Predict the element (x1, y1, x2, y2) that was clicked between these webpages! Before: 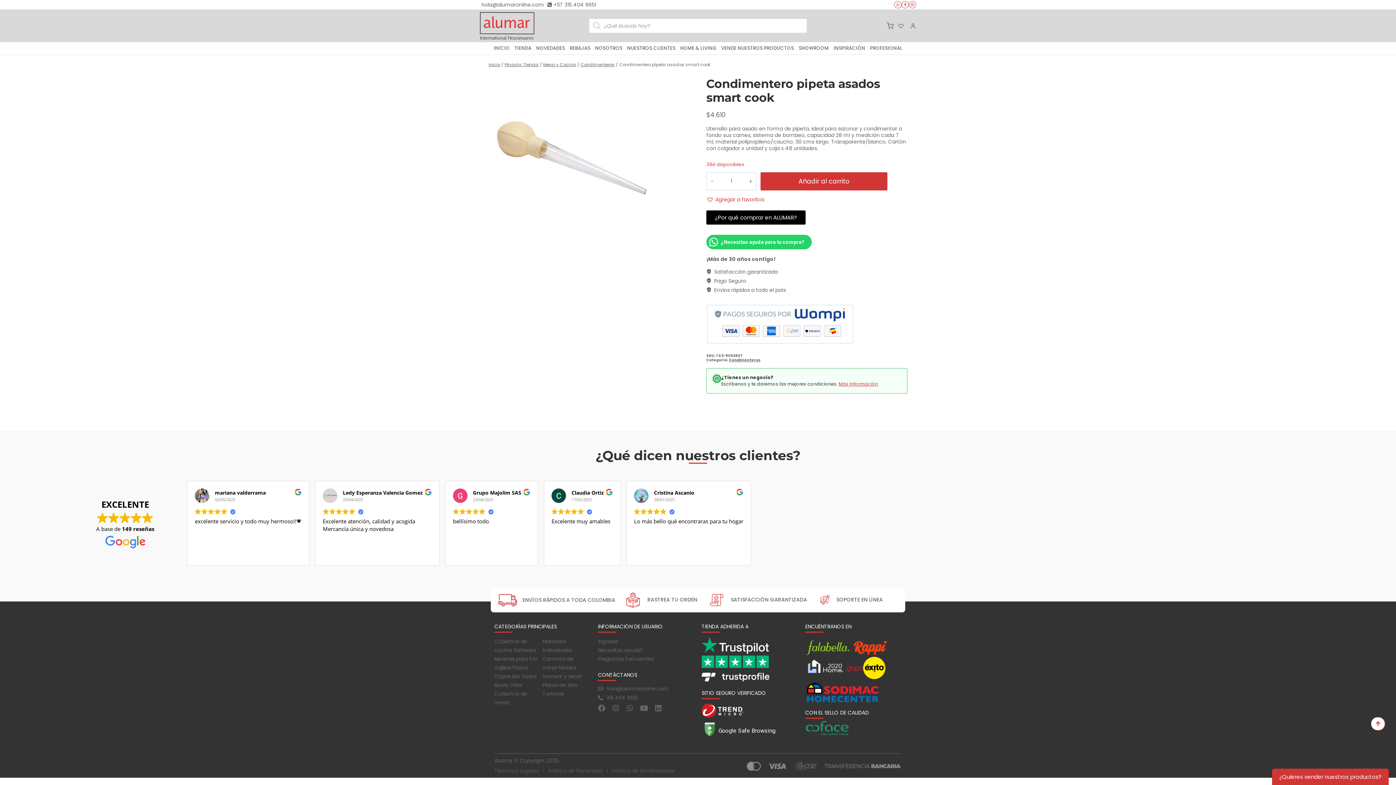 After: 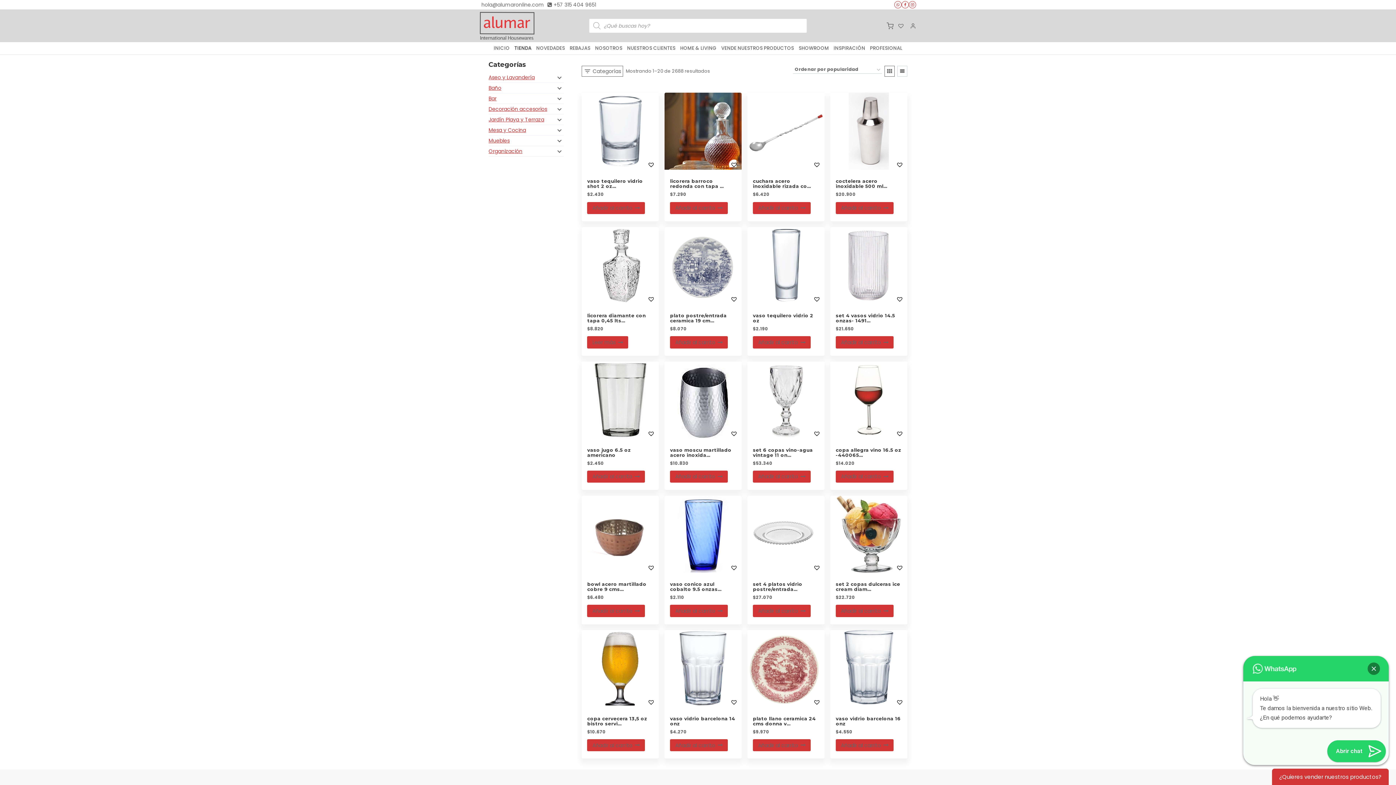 Action: bbox: (512, 42, 534, 54) label: TIENDA